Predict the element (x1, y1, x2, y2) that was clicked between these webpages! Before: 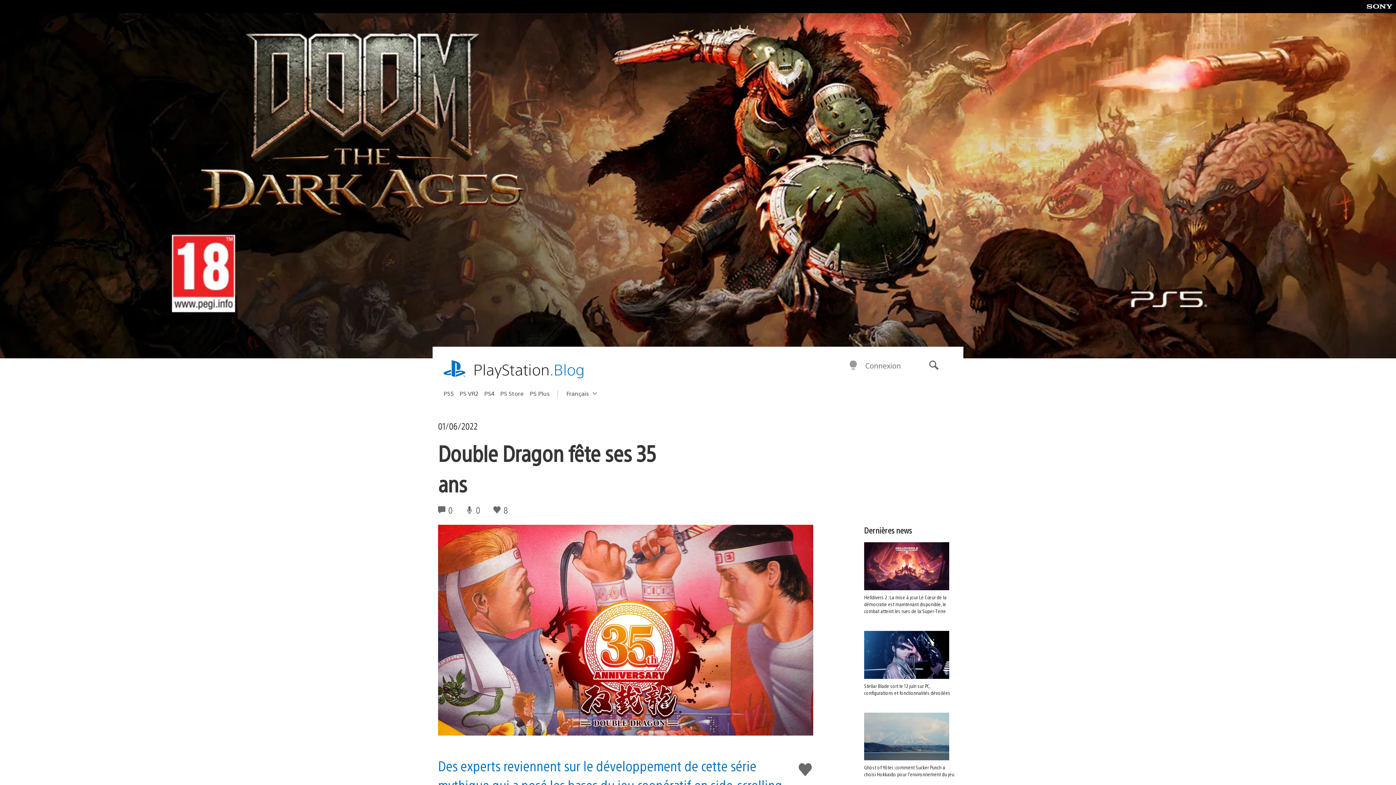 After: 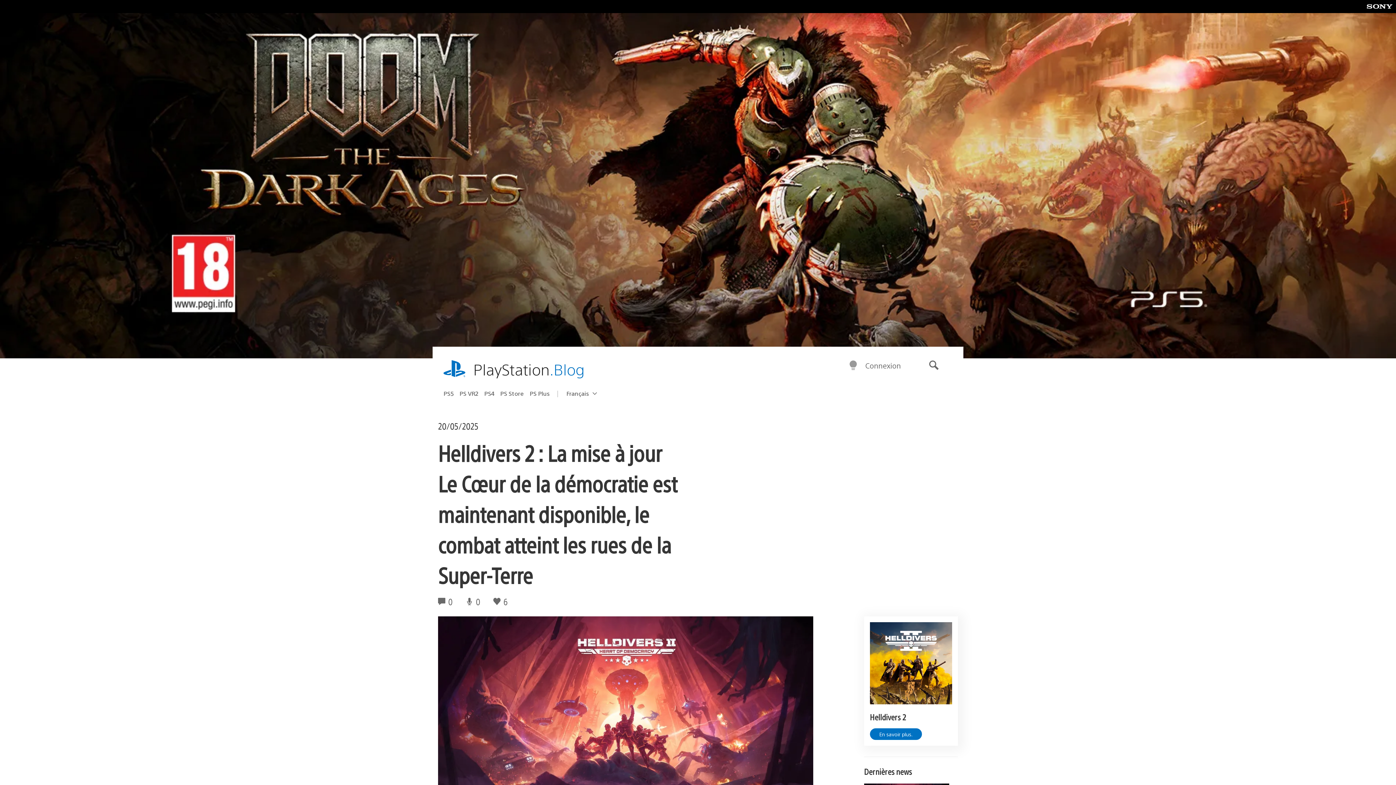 Action: bbox: (864, 542, 958, 614) label: Helldivers 2 : La mise à jour Le Cœur de la démocratie est maintenant disponible, le combat atteint les rues de la Super-Terre